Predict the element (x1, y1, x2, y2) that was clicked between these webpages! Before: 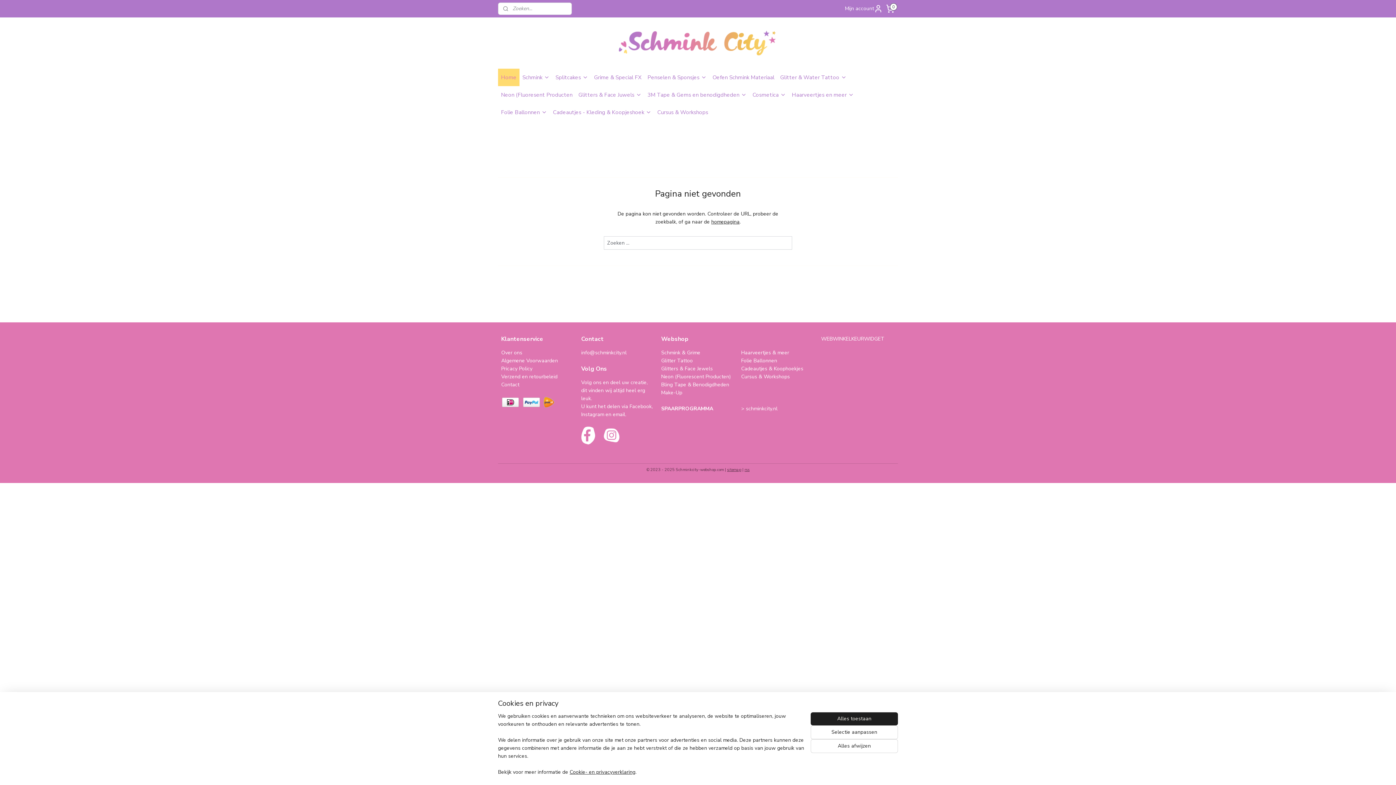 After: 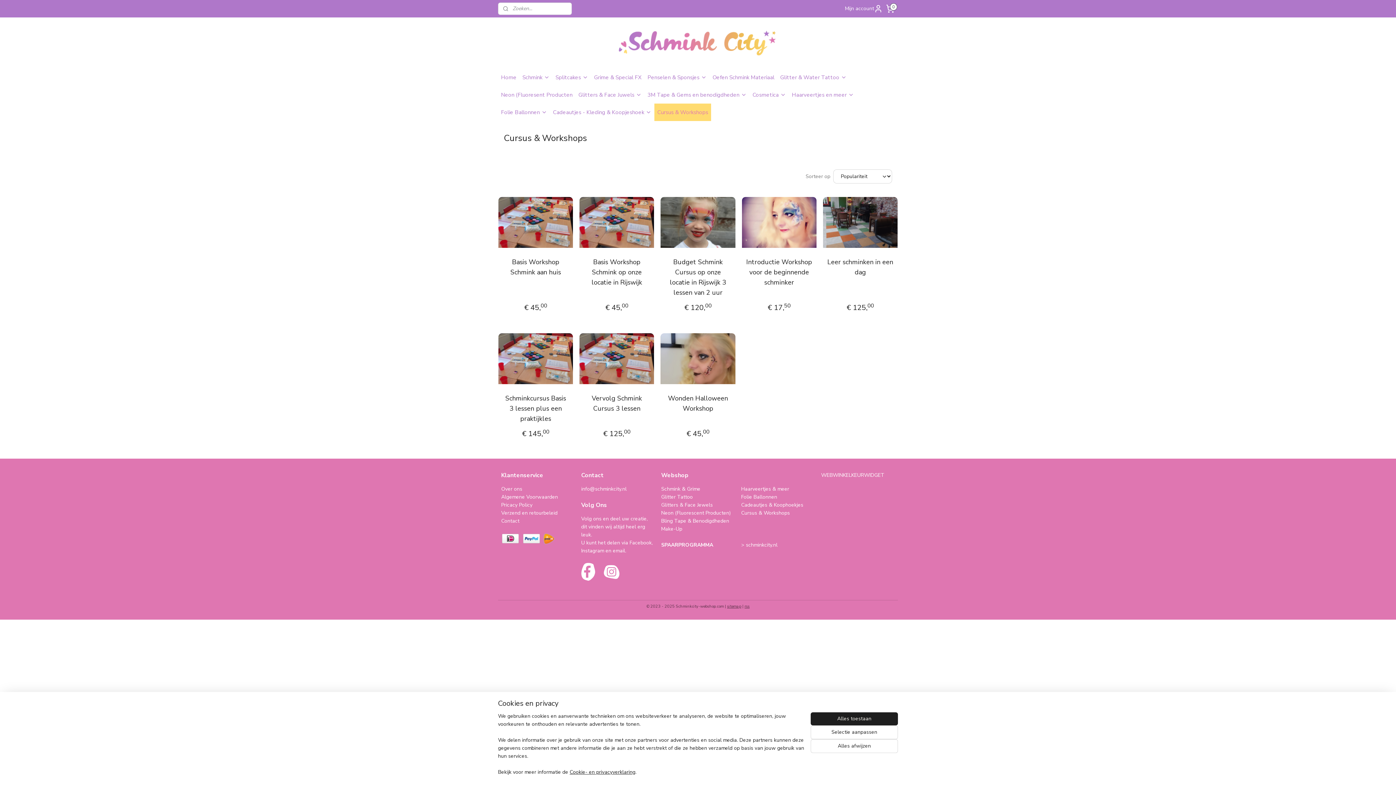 Action: bbox: (741, 373, 790, 380) label: Cursus & Workshops